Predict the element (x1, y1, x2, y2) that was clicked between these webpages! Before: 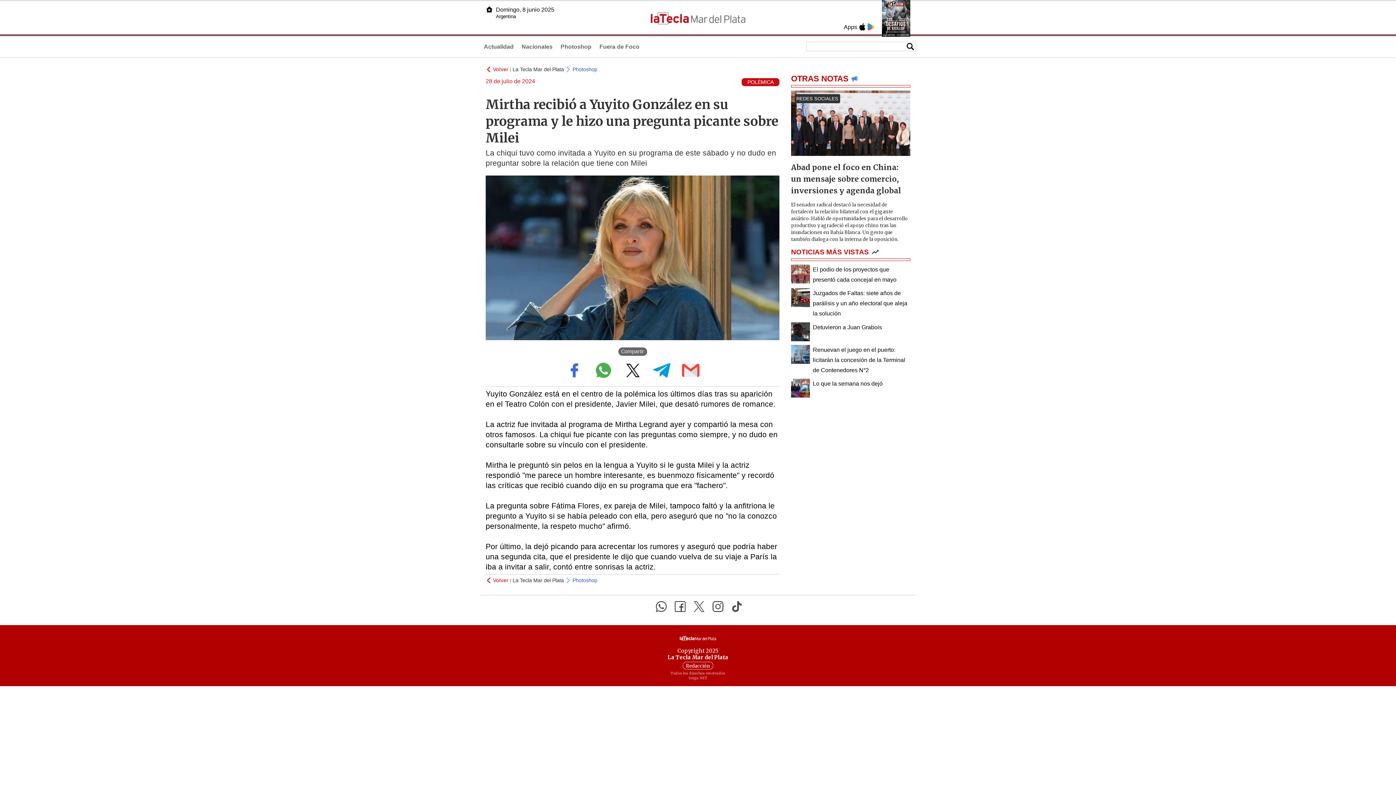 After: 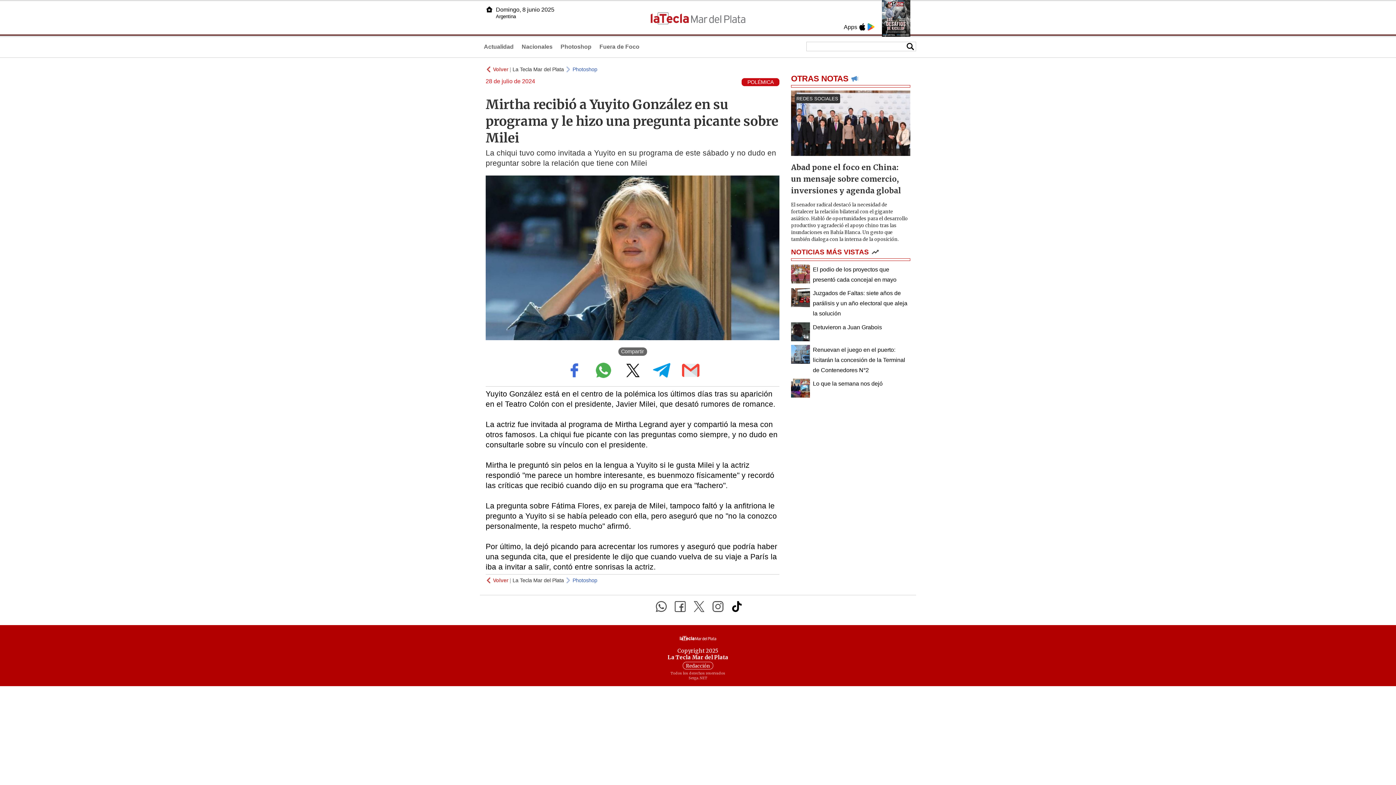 Action: bbox: (728, 601, 745, 612)